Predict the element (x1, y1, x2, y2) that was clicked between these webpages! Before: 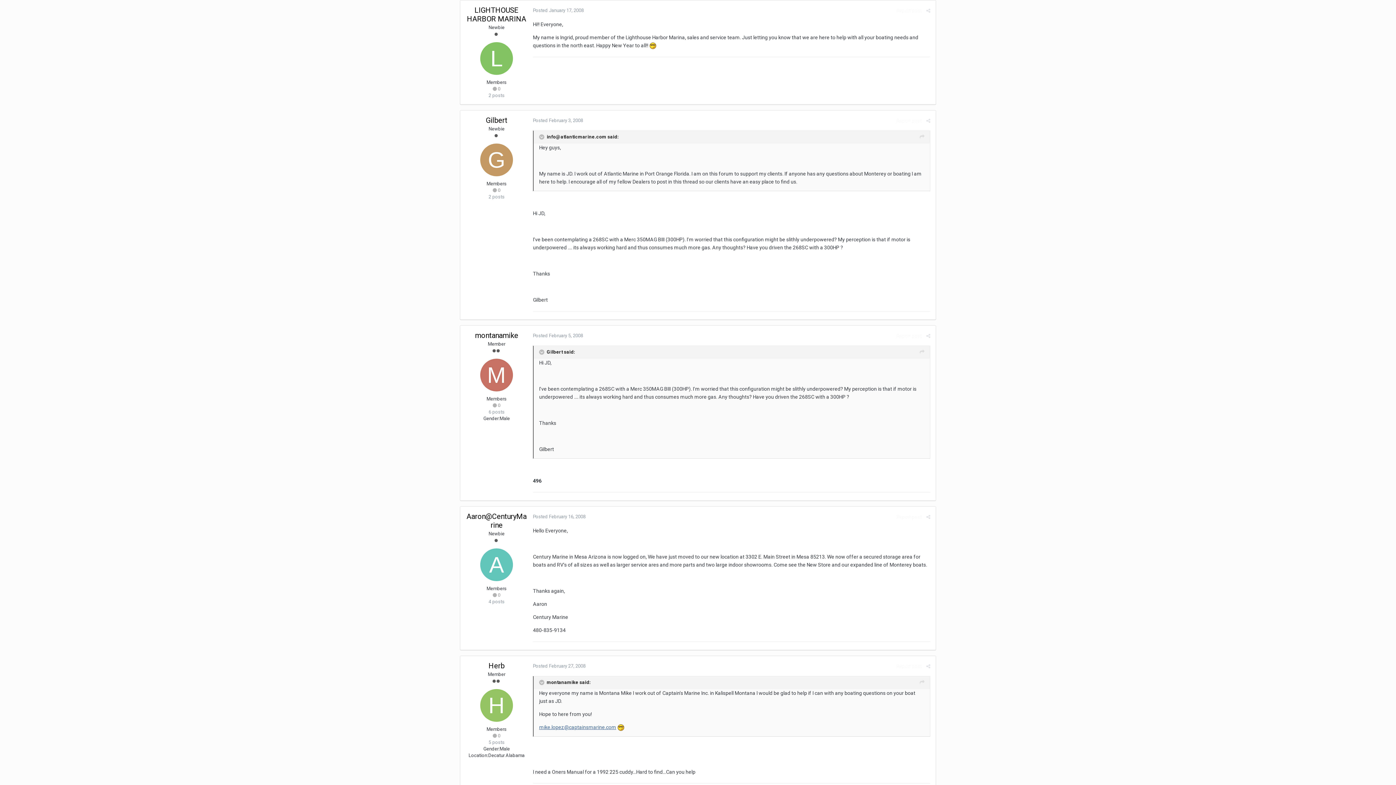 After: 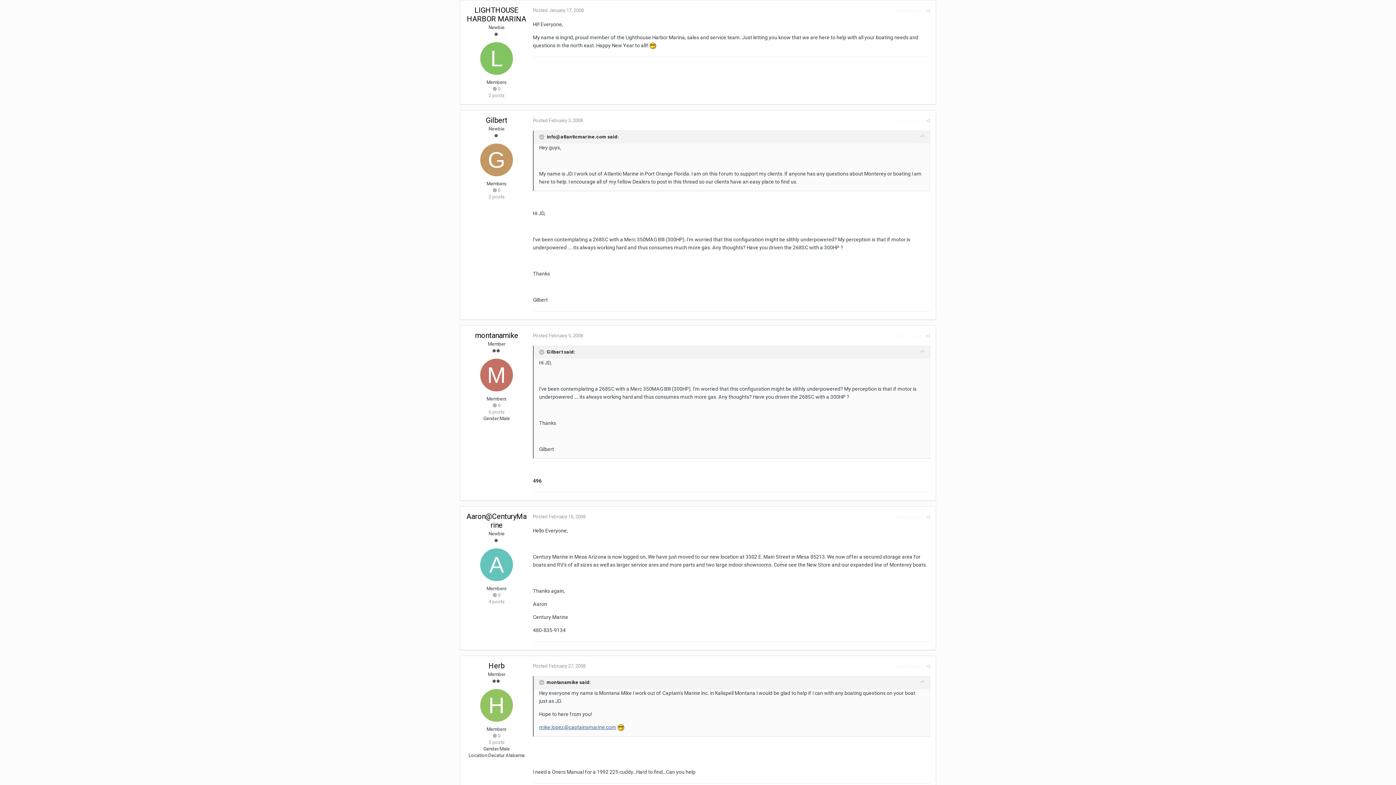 Action: bbox: (533, 7, 584, 13) label: Posted January 17, 2008